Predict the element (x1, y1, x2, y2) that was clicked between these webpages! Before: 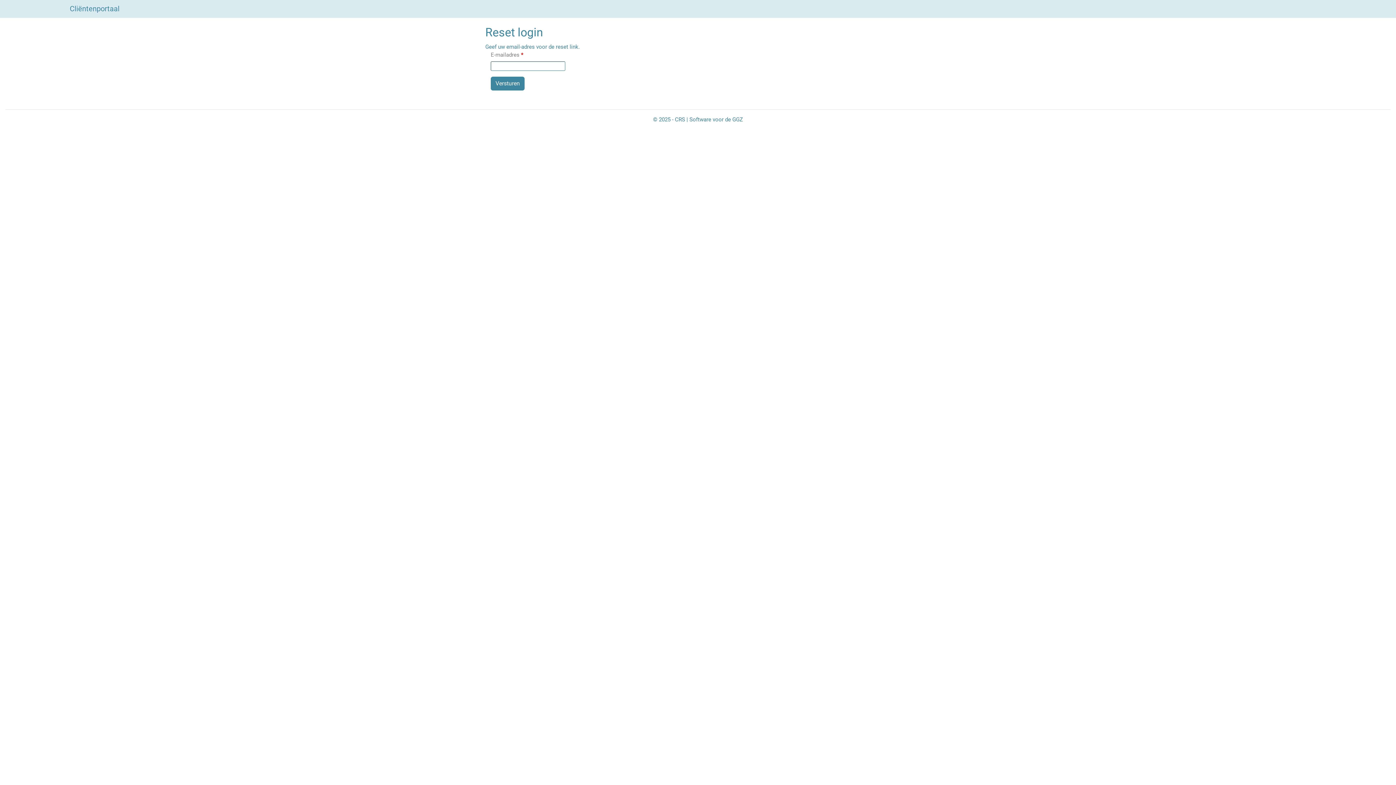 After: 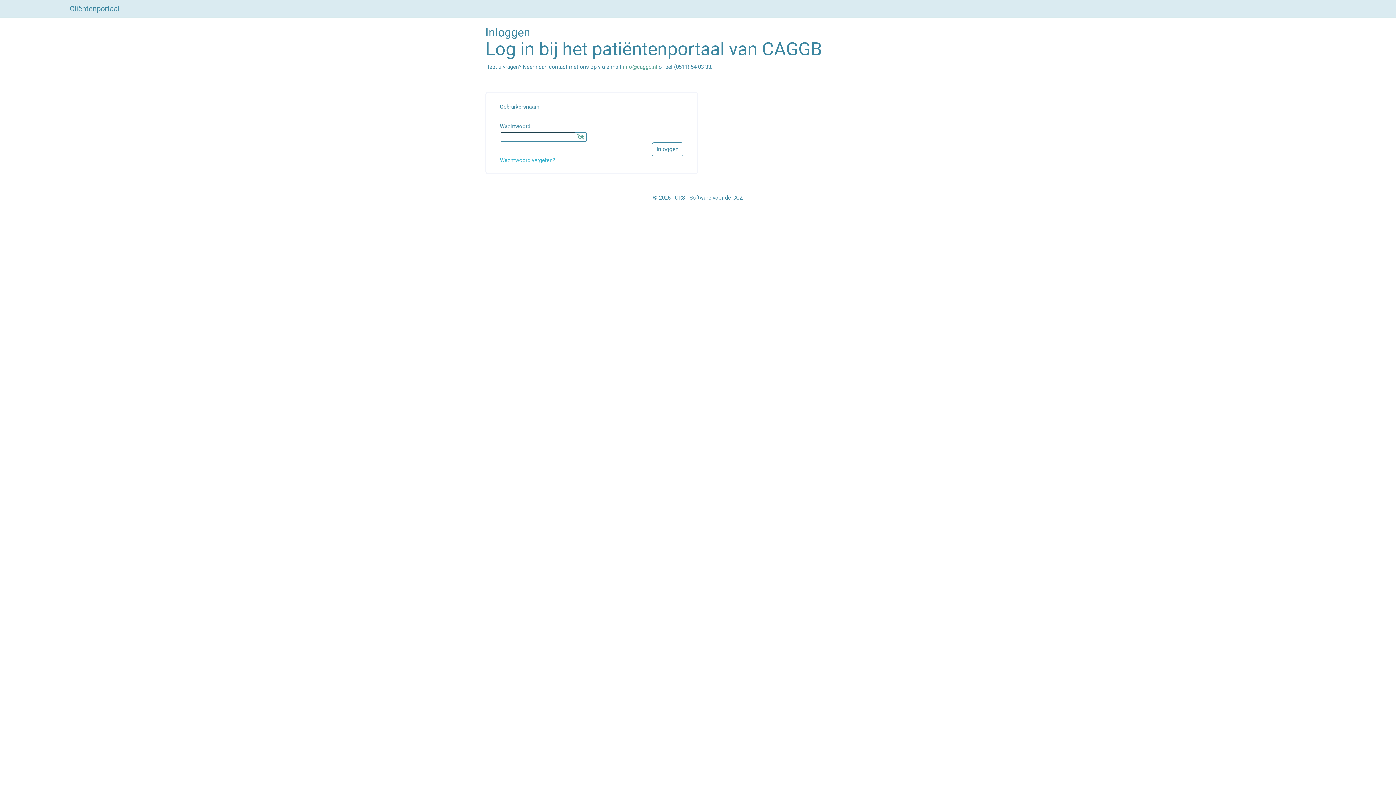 Action: bbox: (0, 2, 119, 14) label: Cliëntenportaal